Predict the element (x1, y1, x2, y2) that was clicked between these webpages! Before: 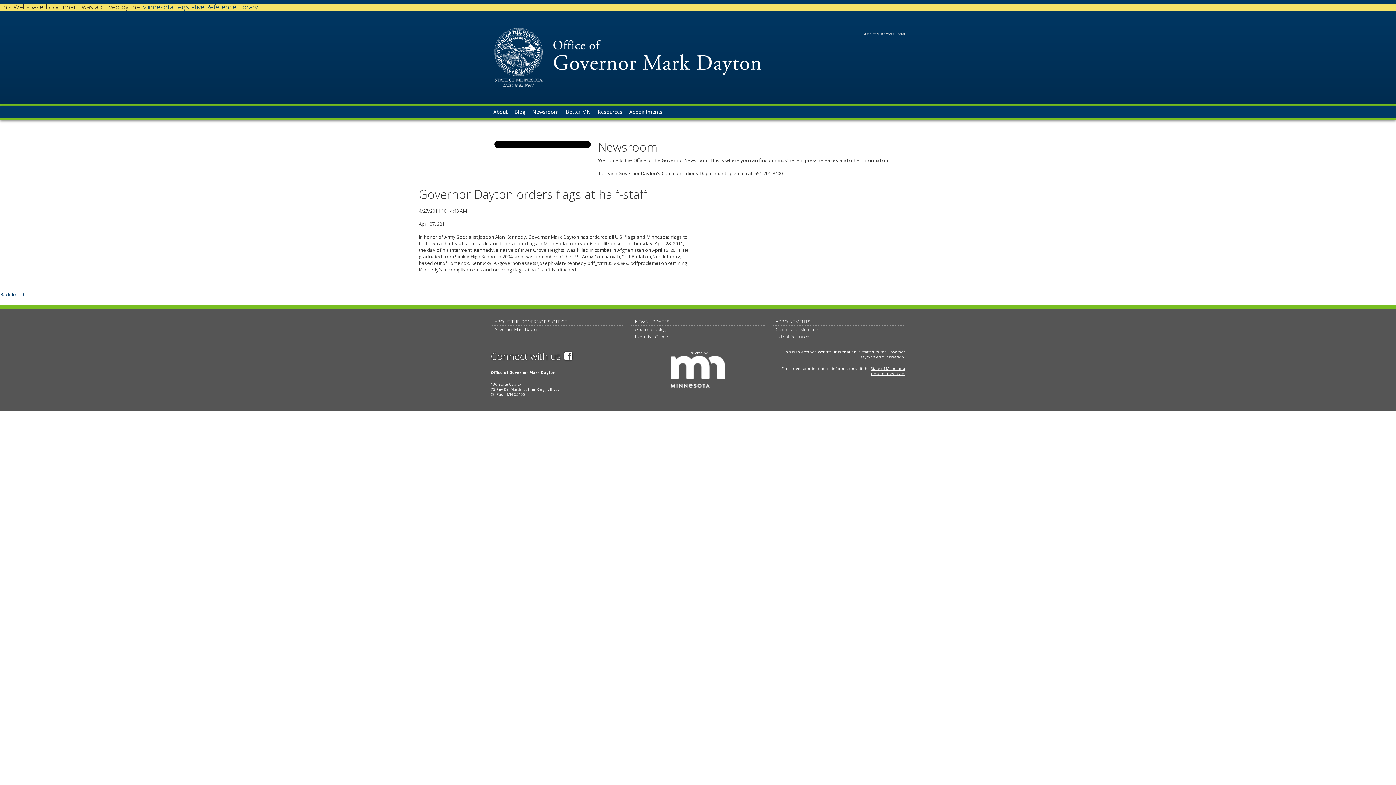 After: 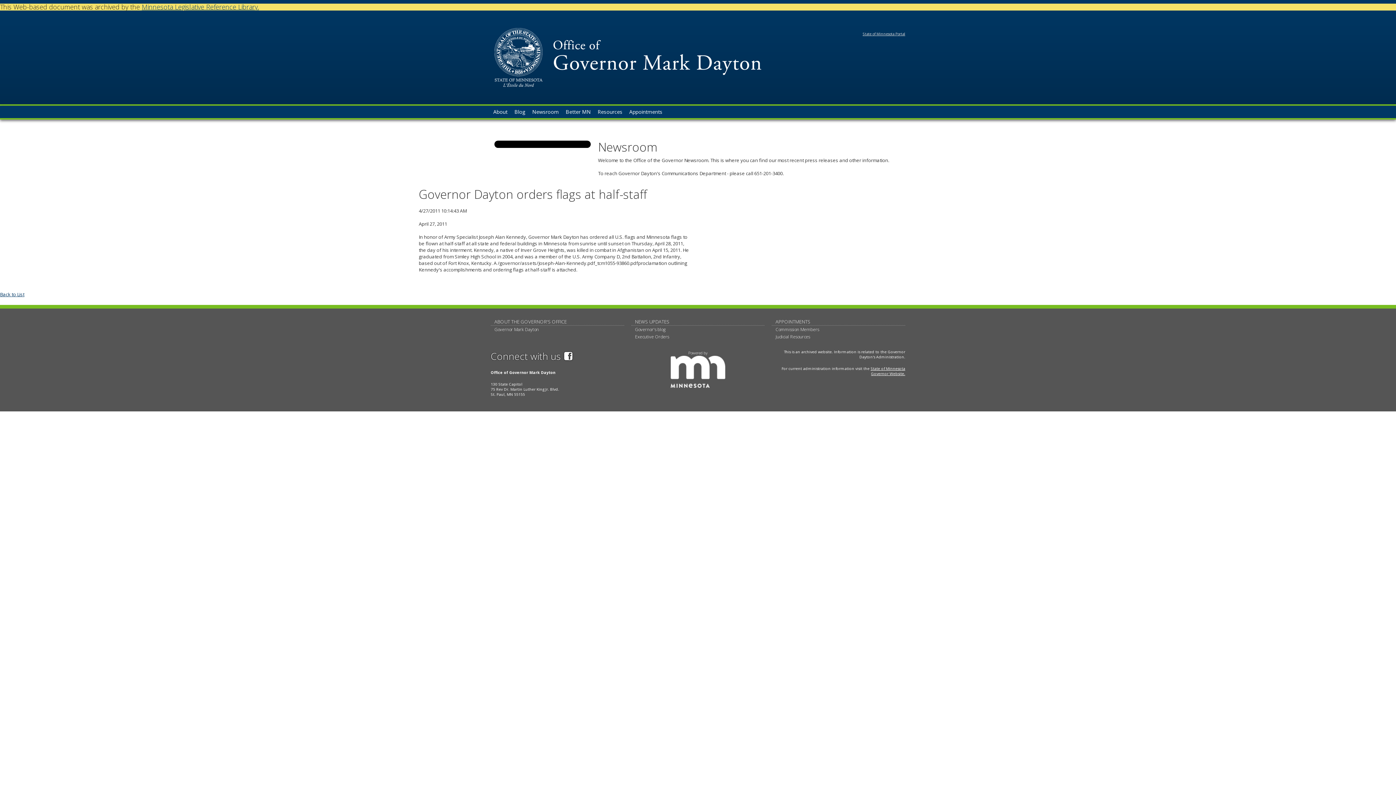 Action: label: Powered by
 bbox: (670, 350, 725, 374)